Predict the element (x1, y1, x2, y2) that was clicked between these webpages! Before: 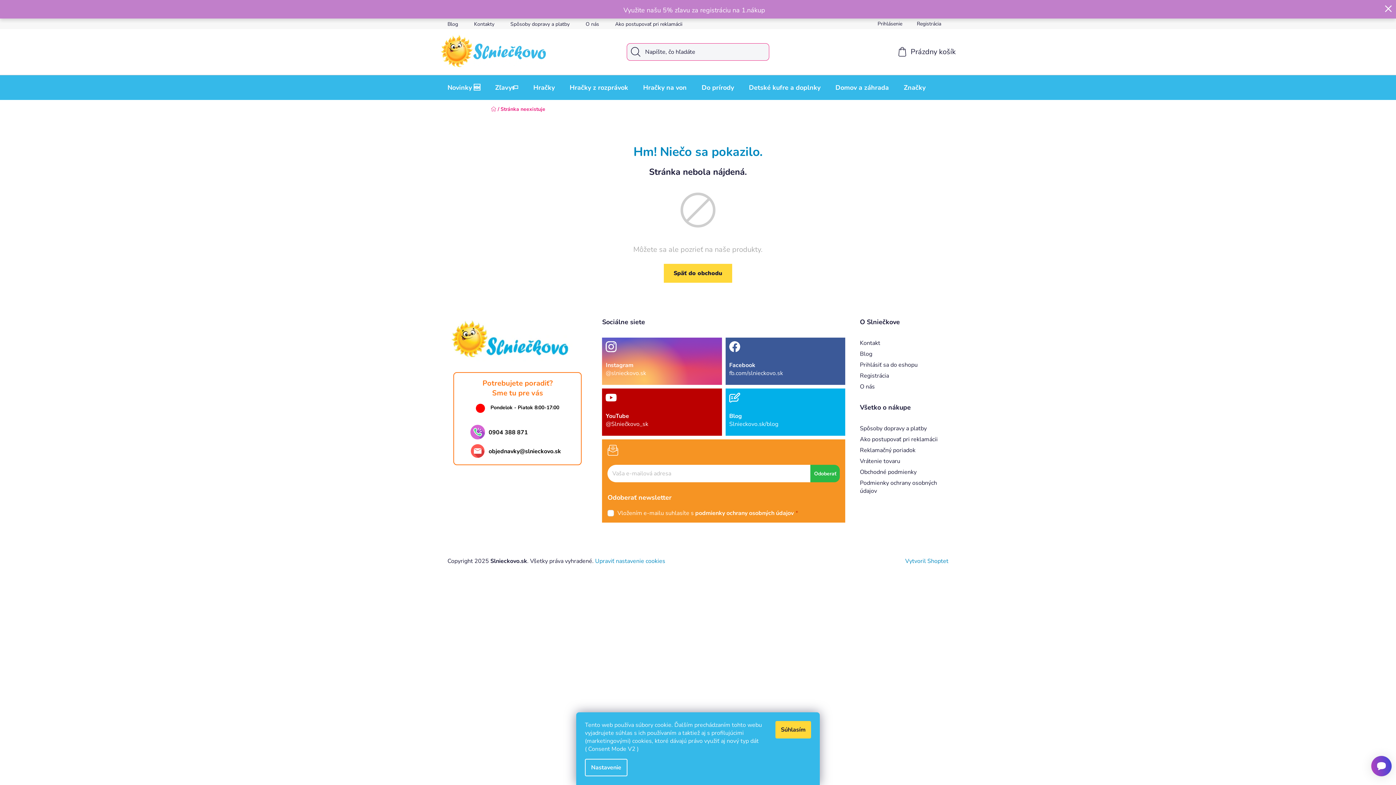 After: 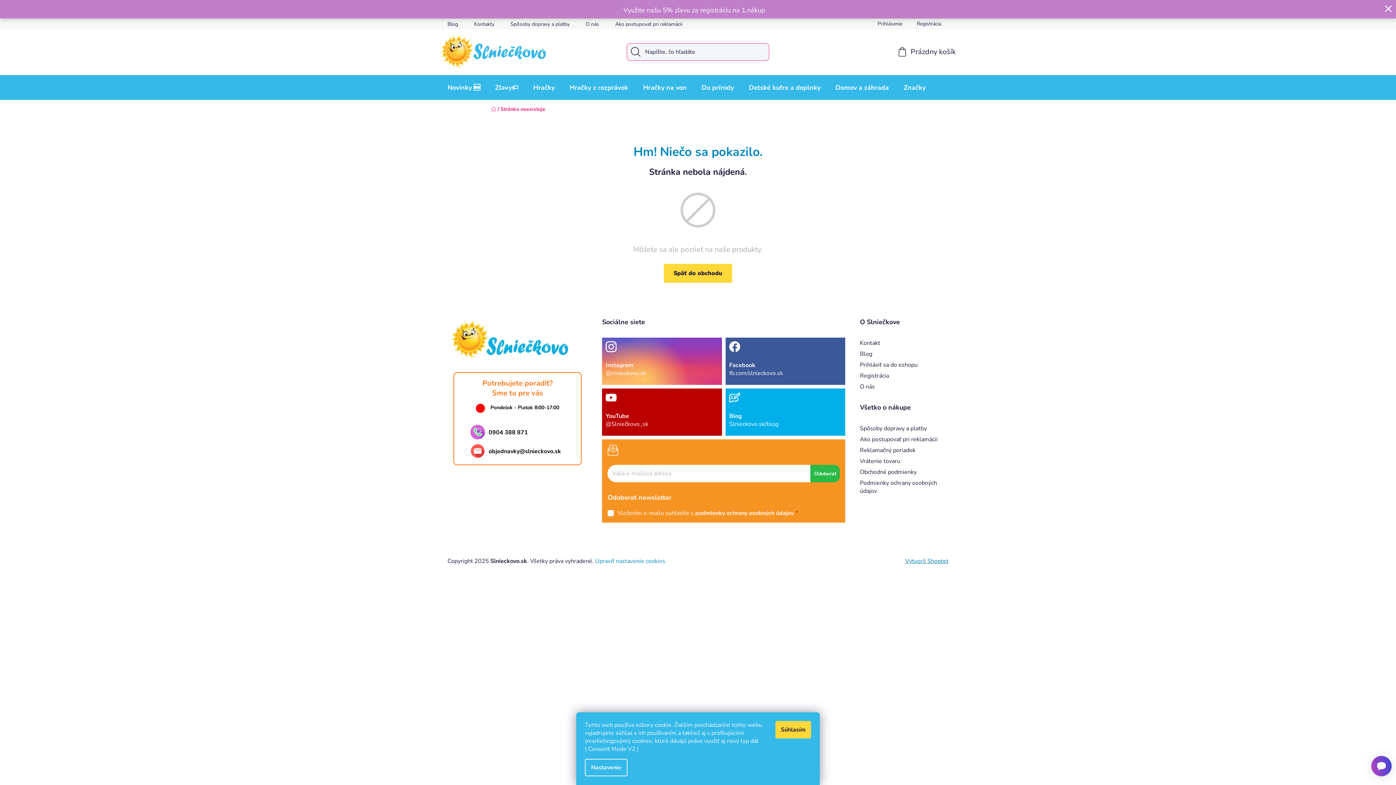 Action: label: Vytvoril Shoptet bbox: (905, 557, 948, 565)